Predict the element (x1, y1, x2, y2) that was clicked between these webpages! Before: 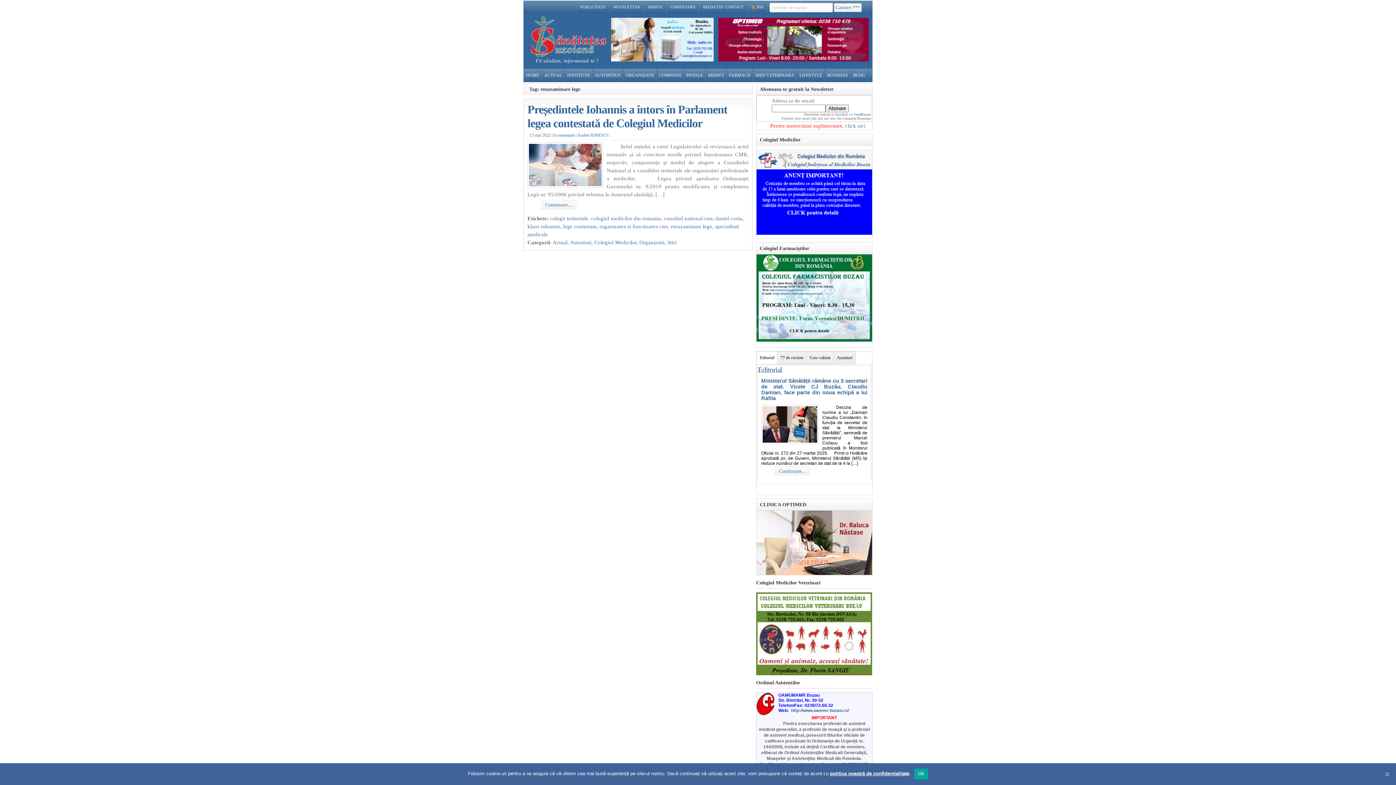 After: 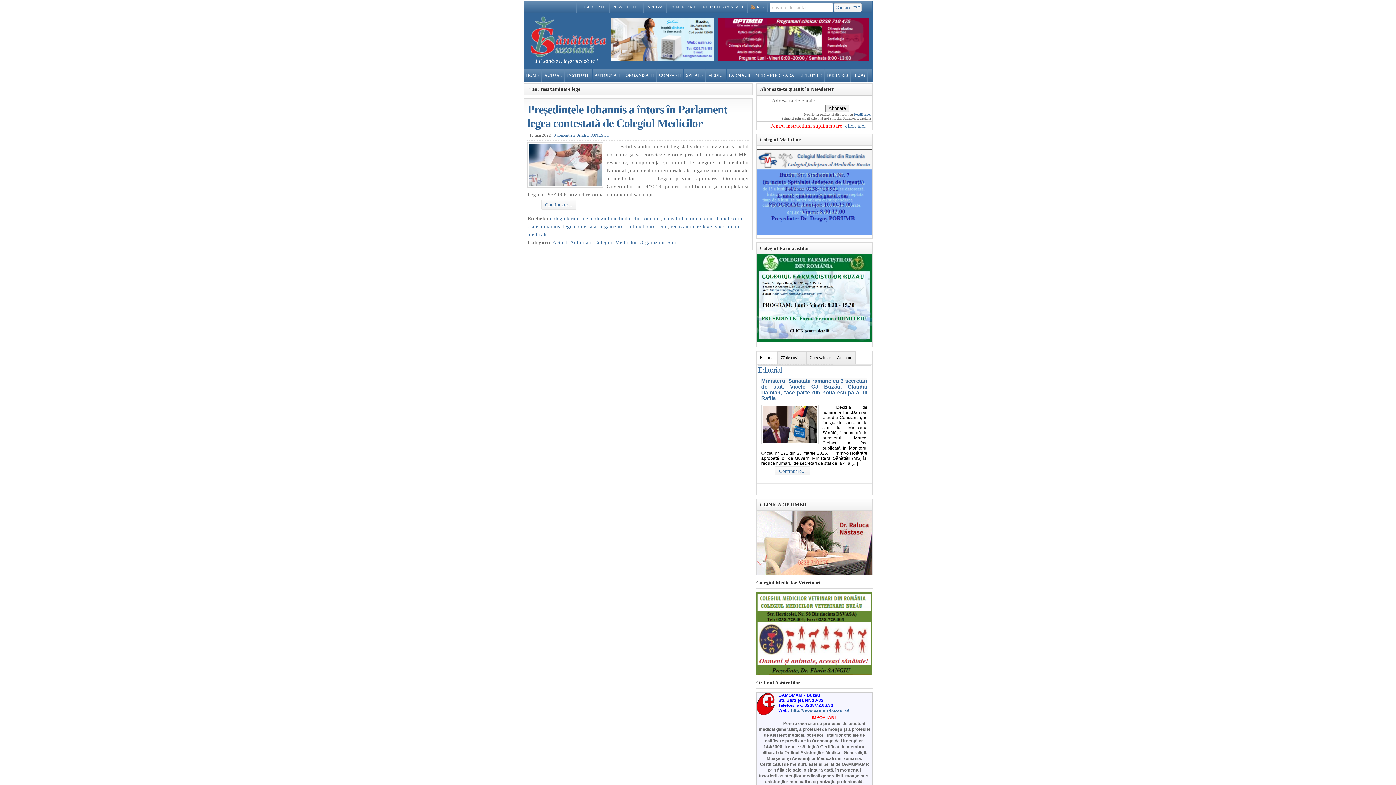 Action: bbox: (1383, 770, 1390, 778)